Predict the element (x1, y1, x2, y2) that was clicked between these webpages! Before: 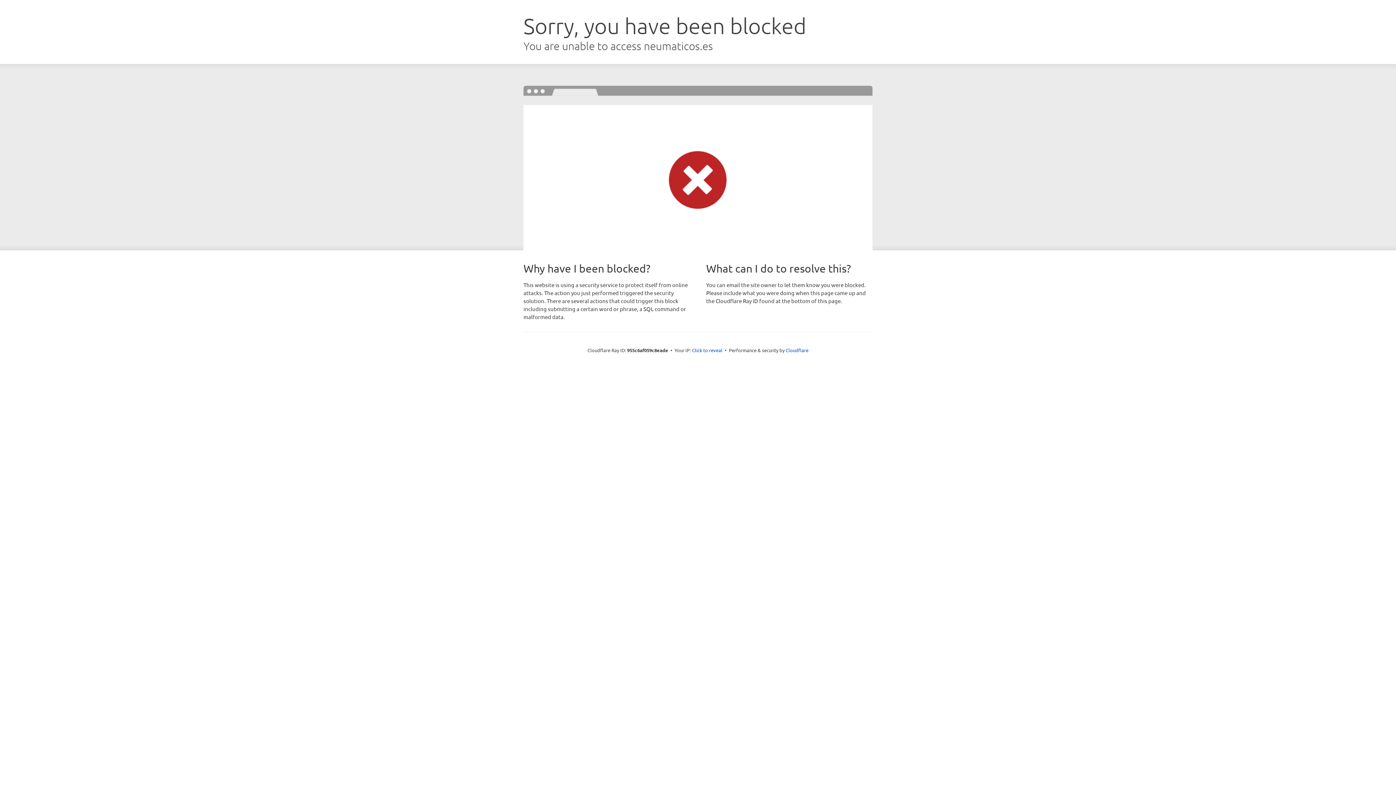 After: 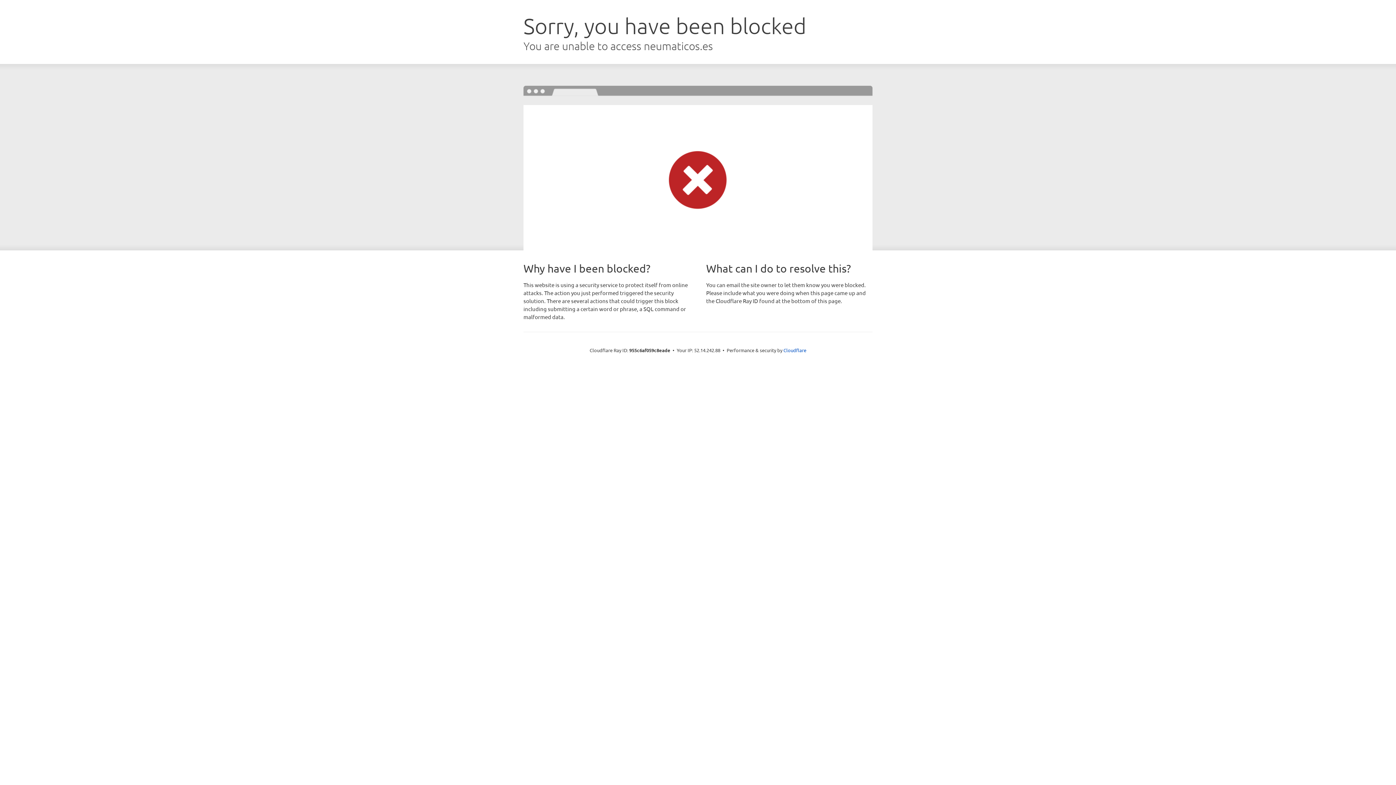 Action: bbox: (692, 346, 722, 353) label: Click to reveal